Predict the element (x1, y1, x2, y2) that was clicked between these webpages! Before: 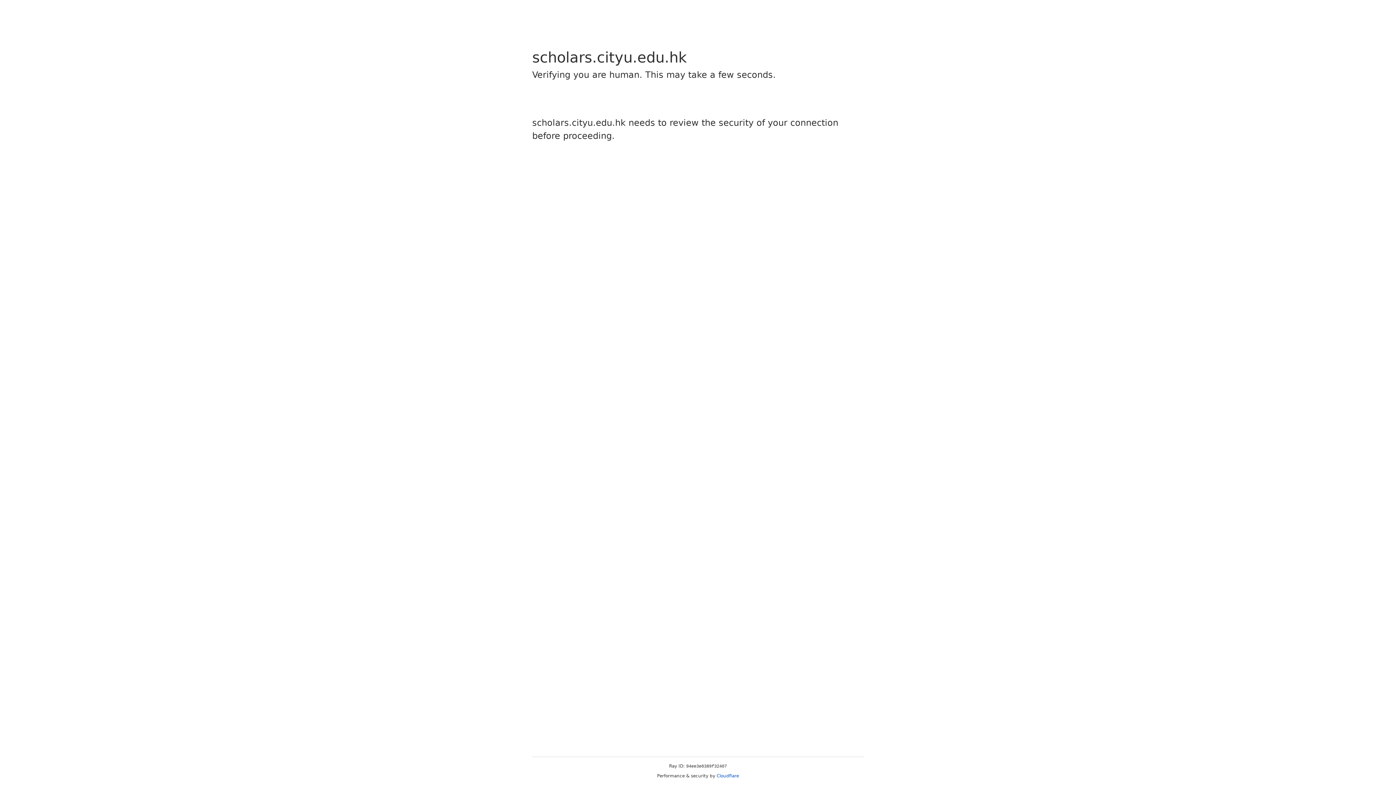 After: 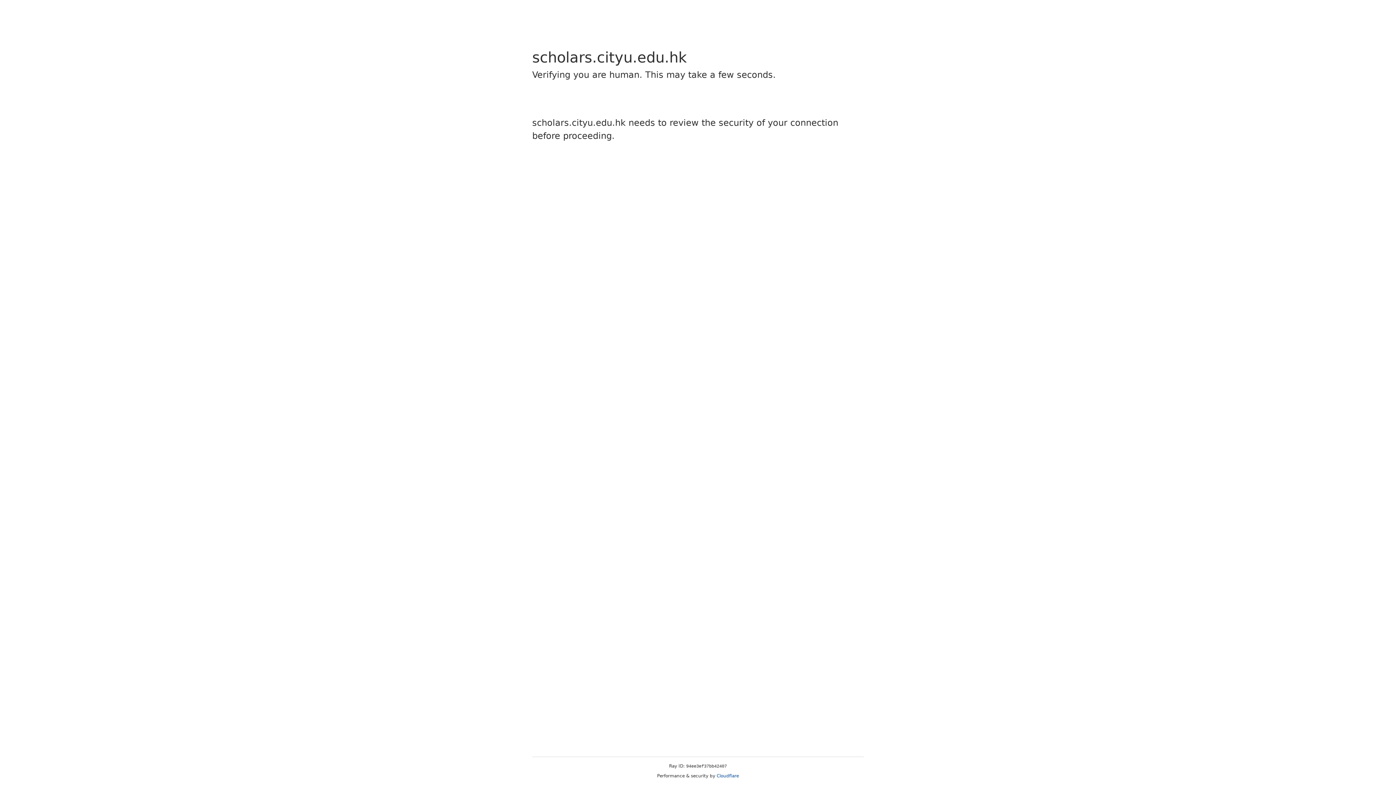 Action: label: Cloudflare bbox: (716, 773, 739, 778)